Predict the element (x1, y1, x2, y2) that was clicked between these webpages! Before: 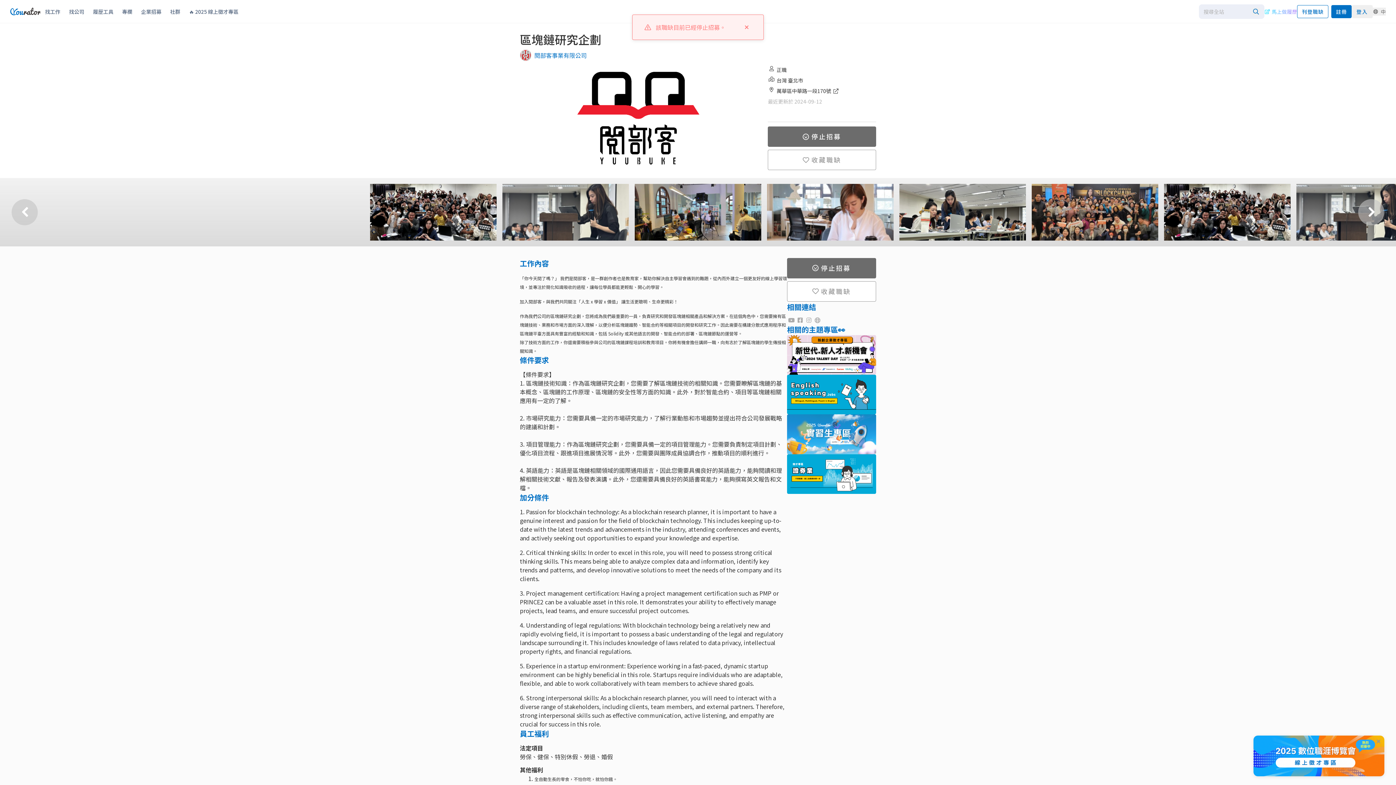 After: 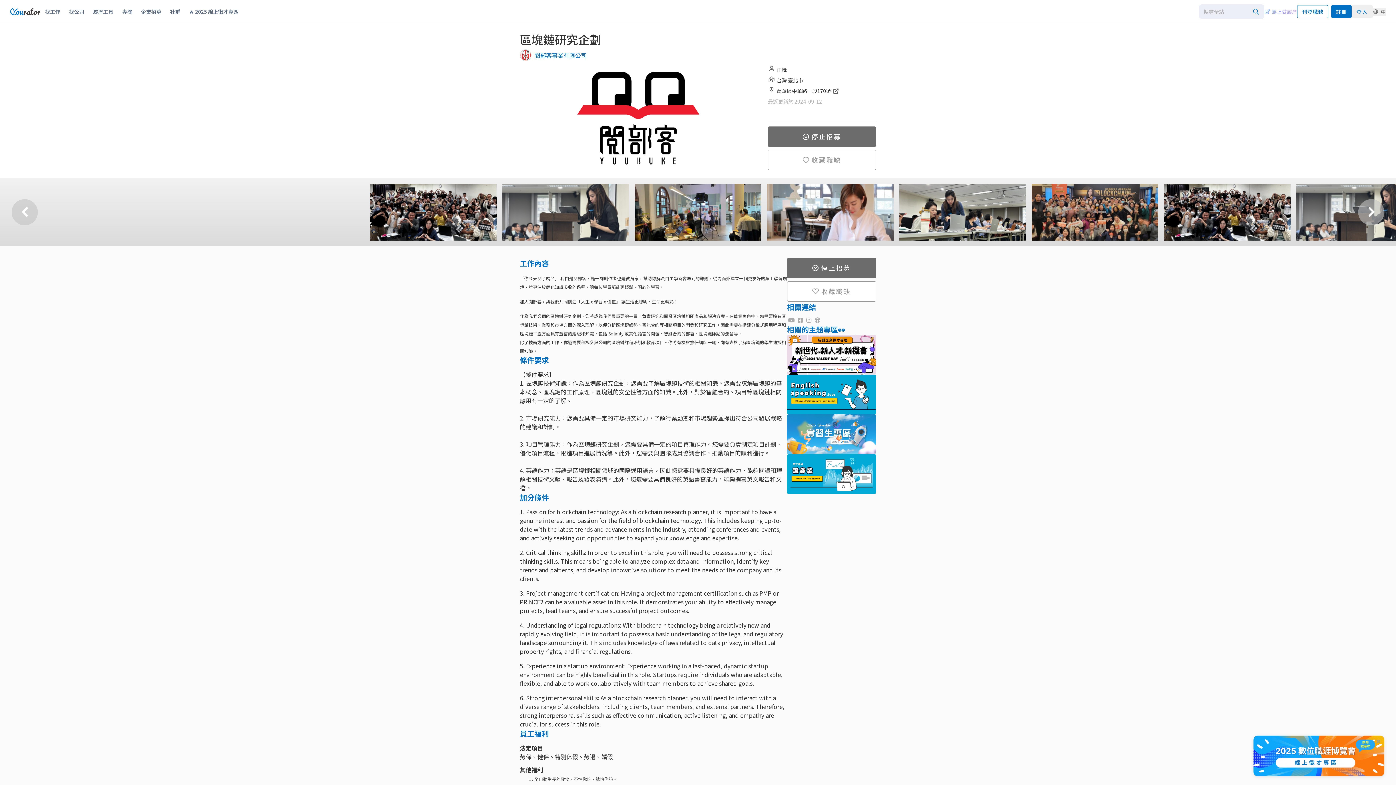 Action: bbox: (738, 21, 754, 33)